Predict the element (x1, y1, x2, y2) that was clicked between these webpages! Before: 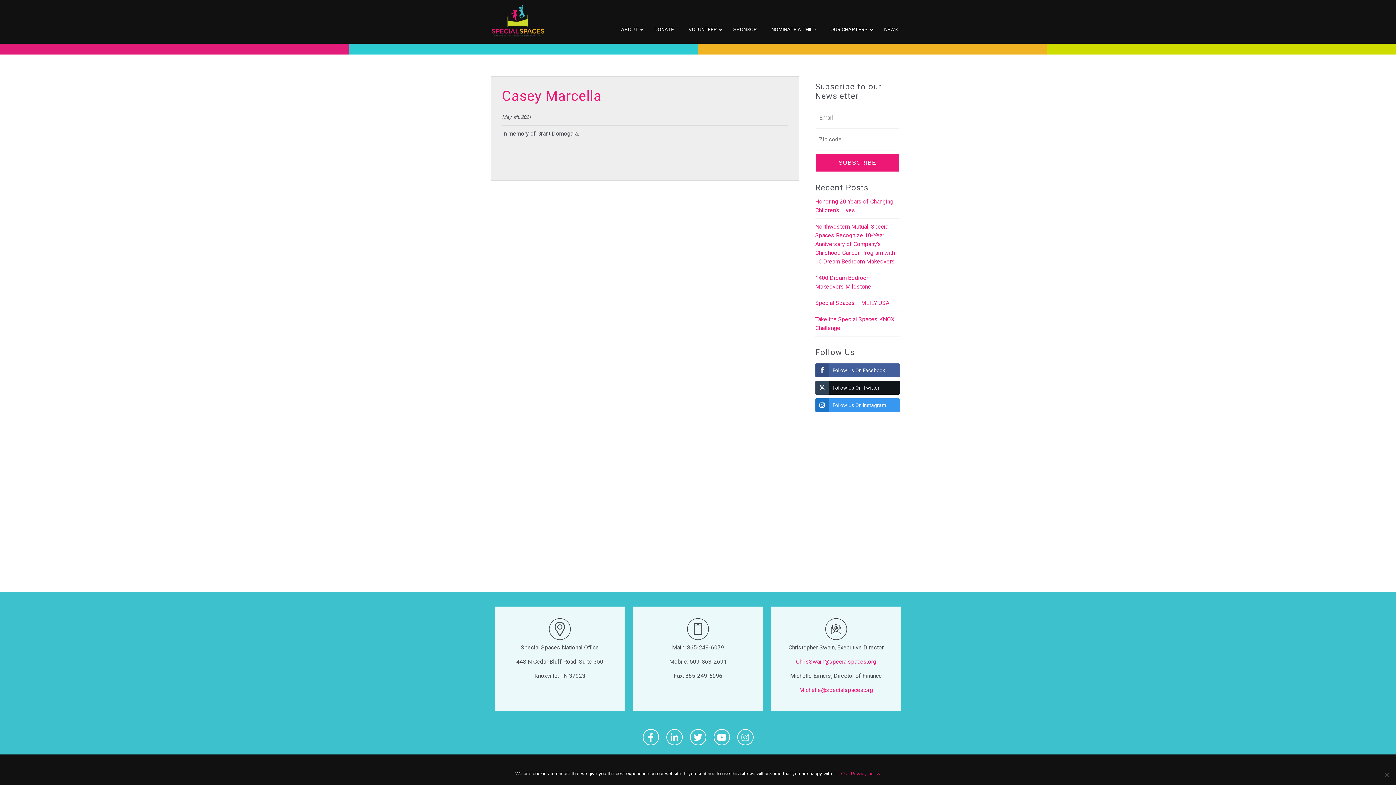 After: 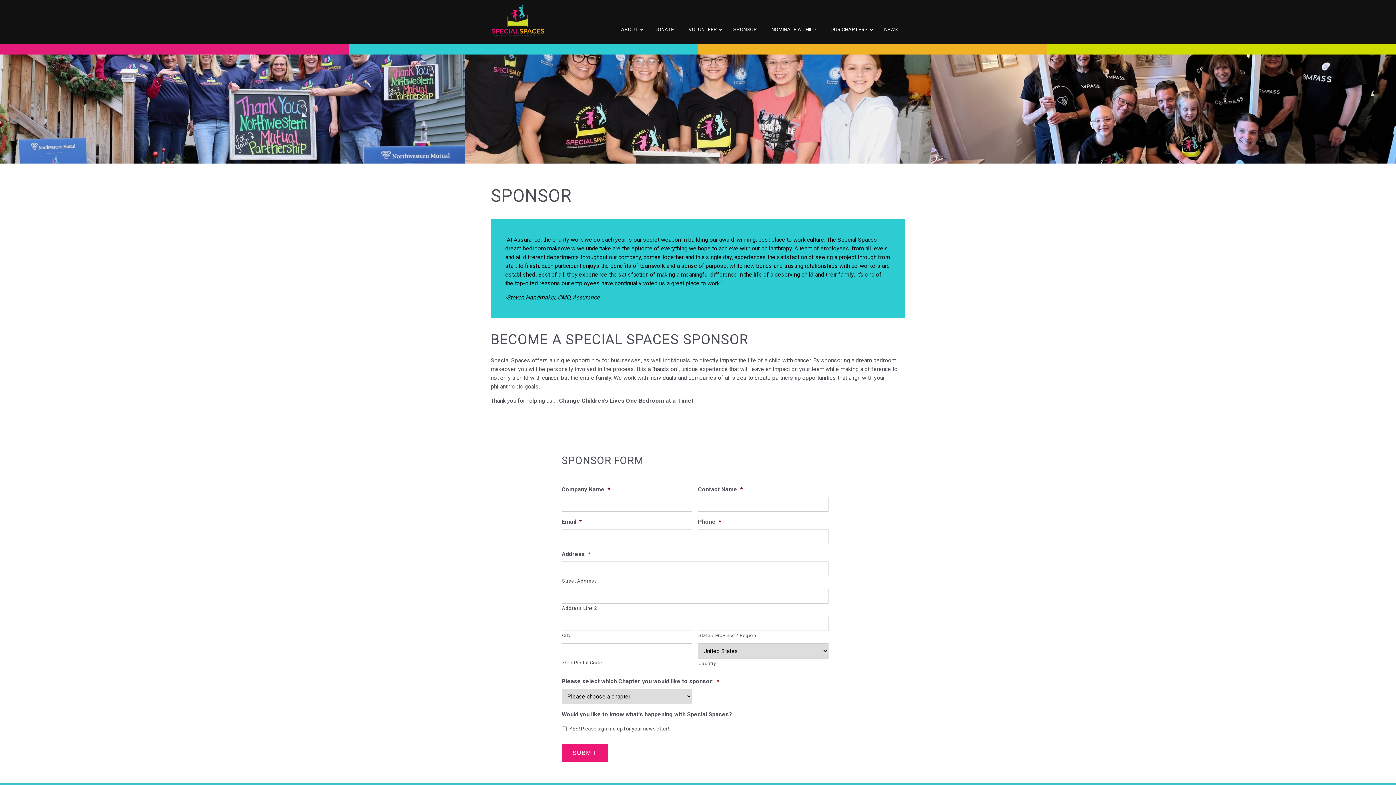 Action: bbox: (726, 15, 764, 43) label: SPONSOR